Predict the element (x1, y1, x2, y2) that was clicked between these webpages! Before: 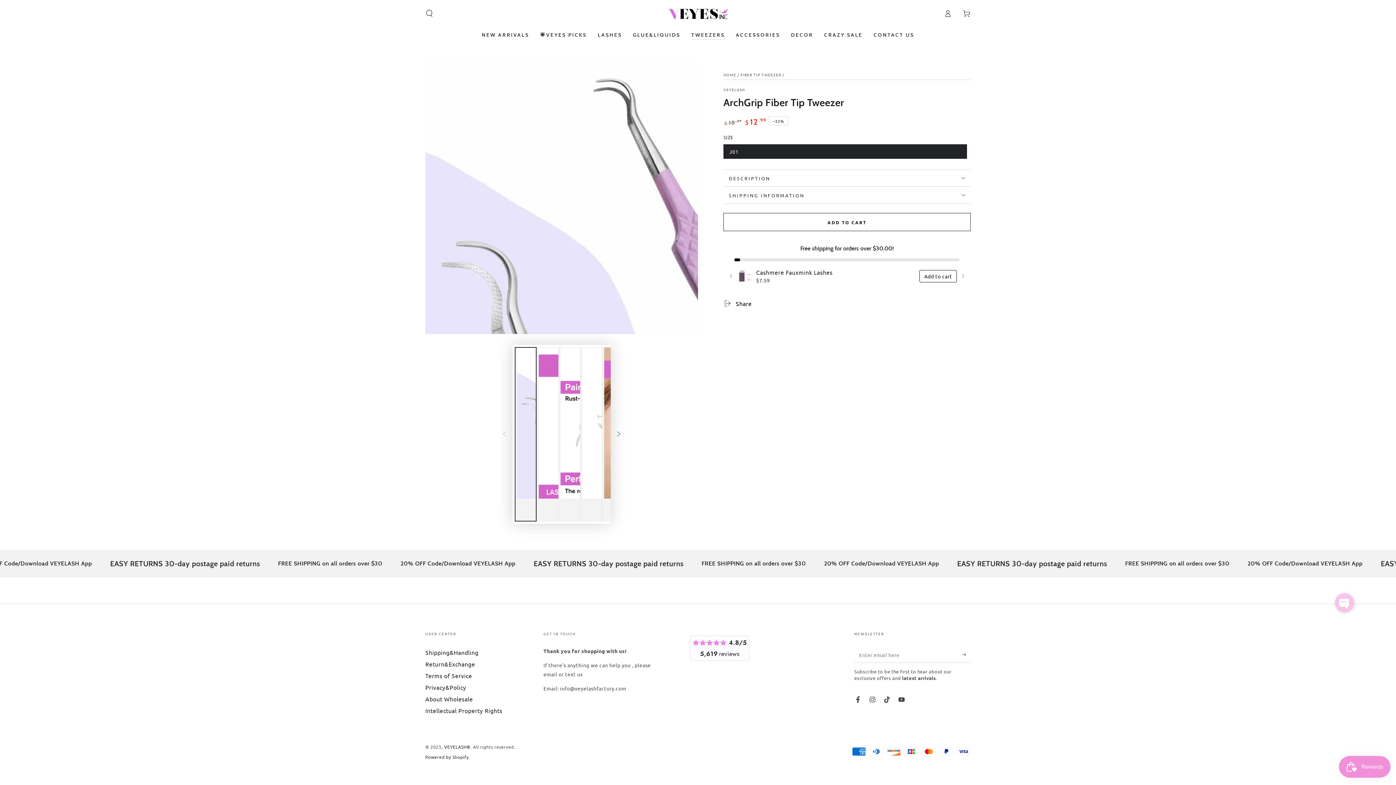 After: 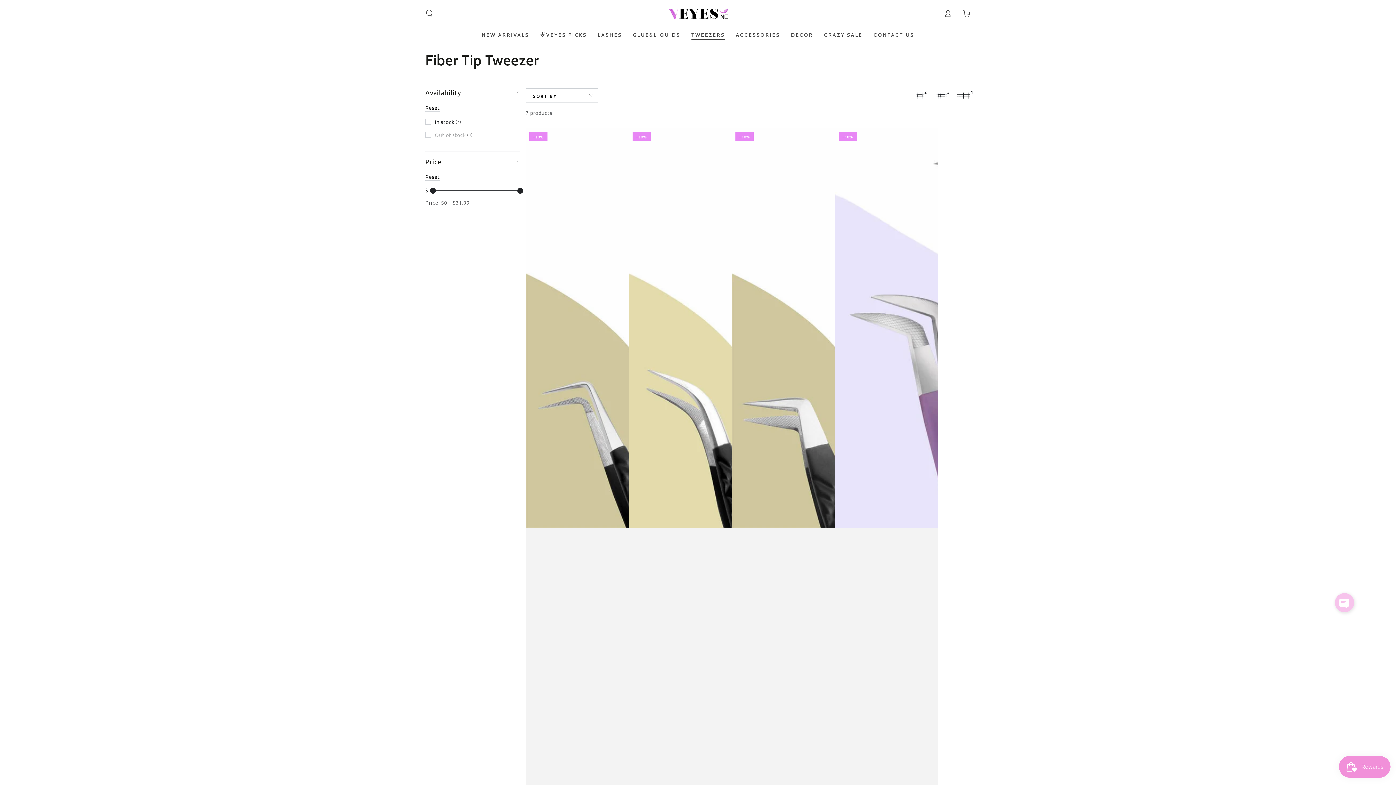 Action: bbox: (740, 72, 781, 77) label: FIBER TIP TWEEZER